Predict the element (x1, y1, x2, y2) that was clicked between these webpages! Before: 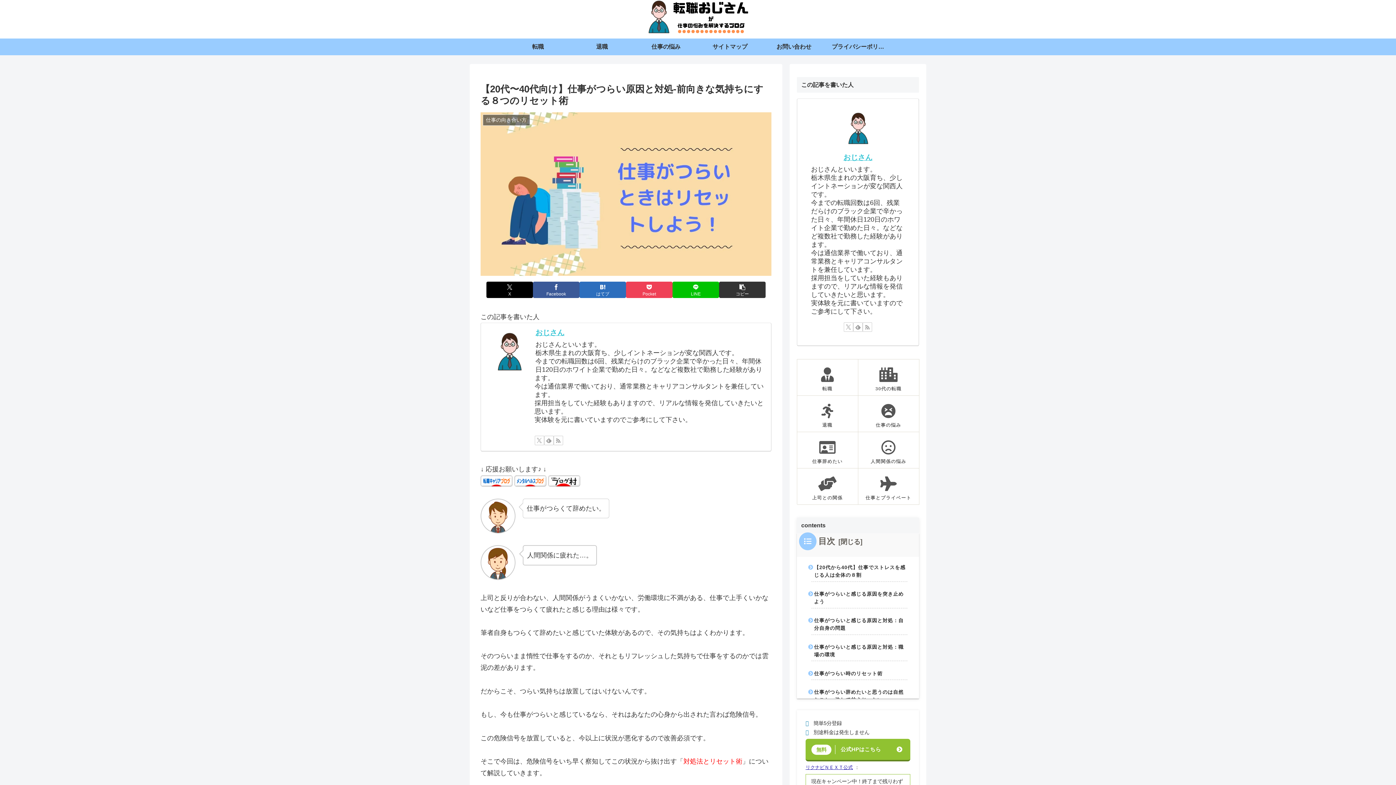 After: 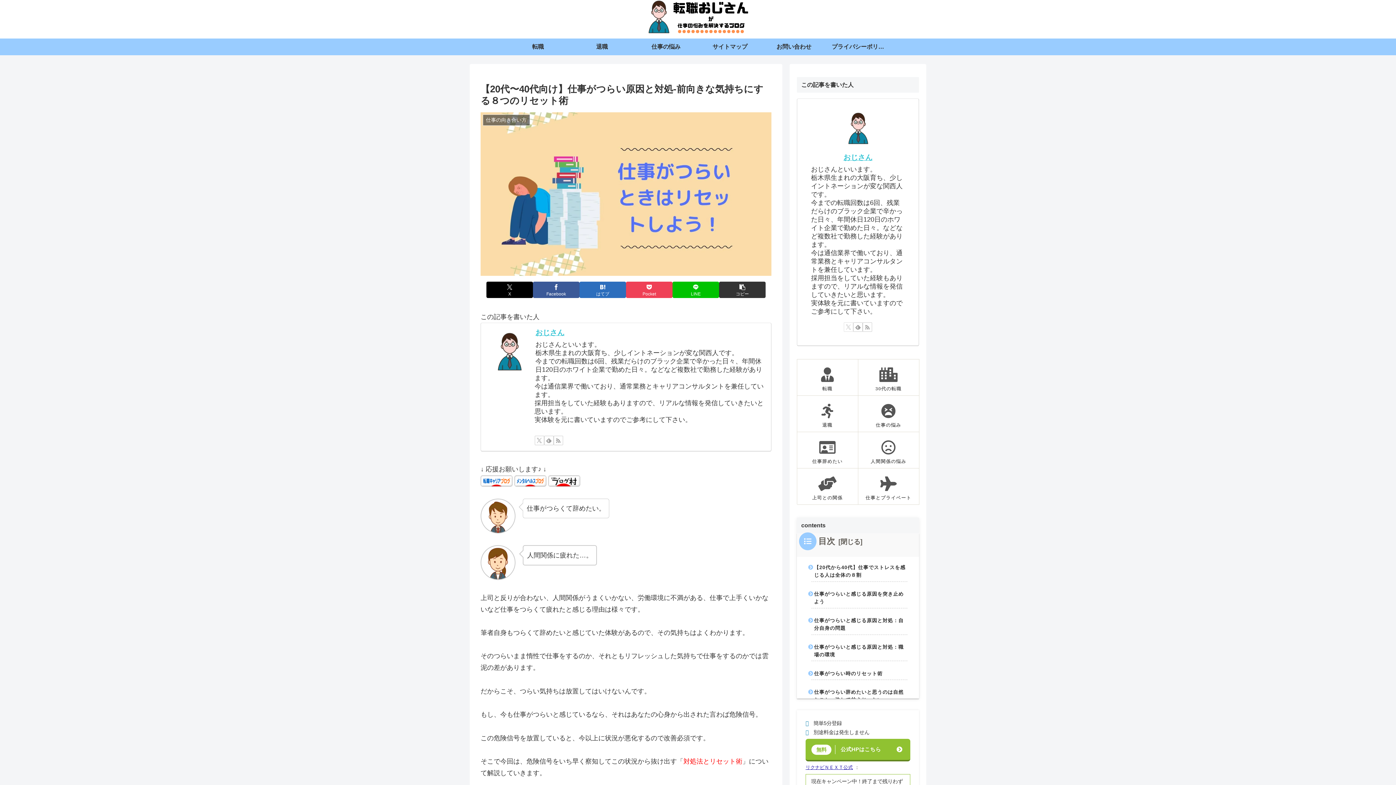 Action: label: Xをフォロー bbox: (844, 322, 853, 331)